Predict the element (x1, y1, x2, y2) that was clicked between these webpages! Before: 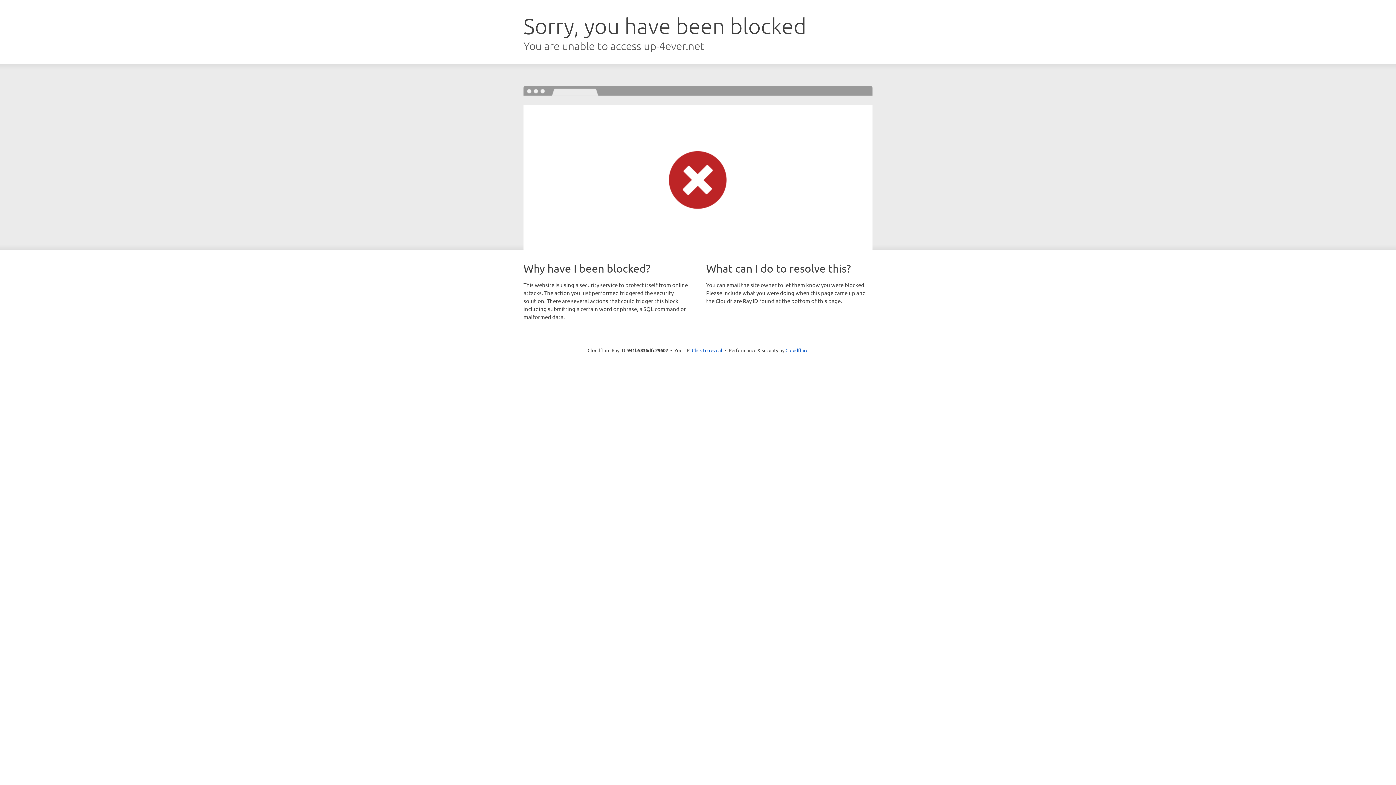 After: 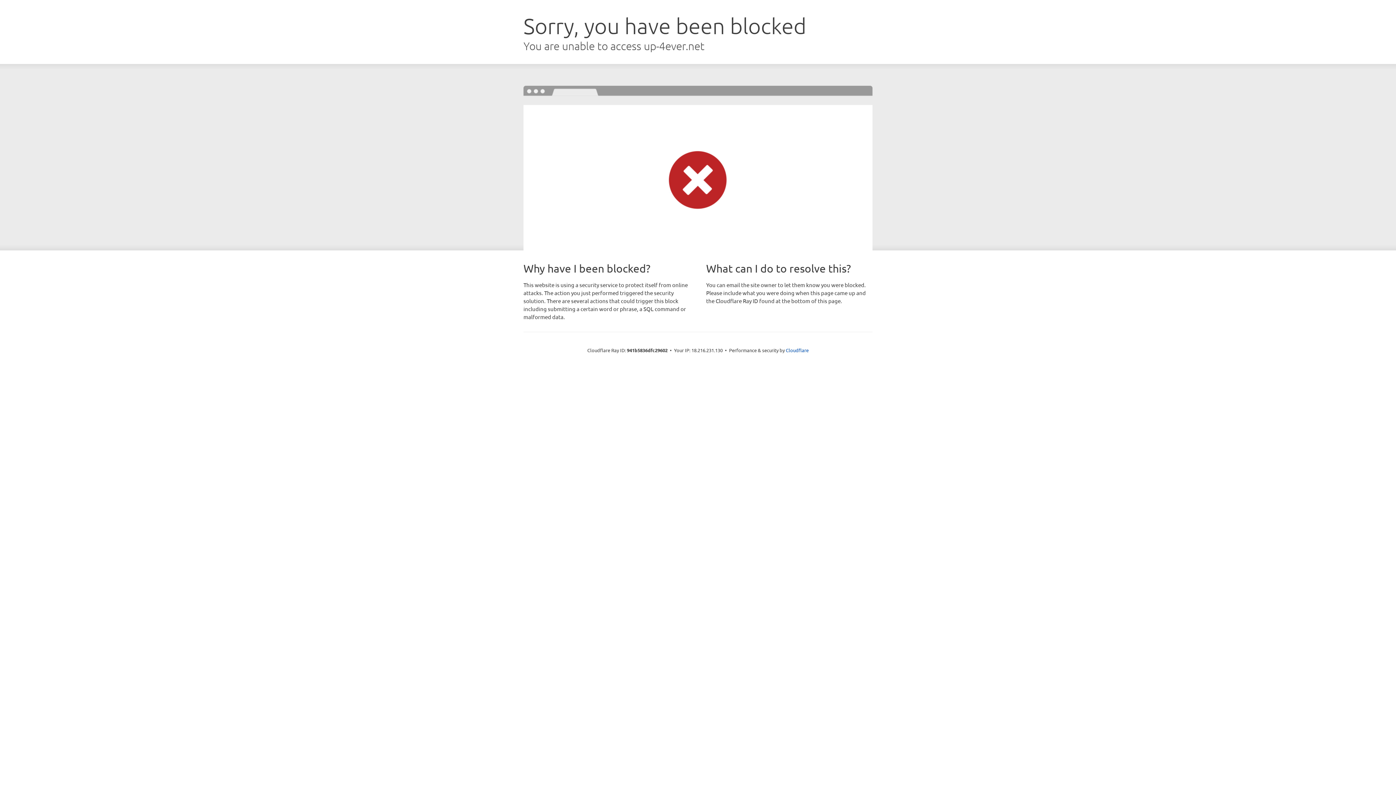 Action: label: Click to reveal bbox: (692, 346, 722, 353)